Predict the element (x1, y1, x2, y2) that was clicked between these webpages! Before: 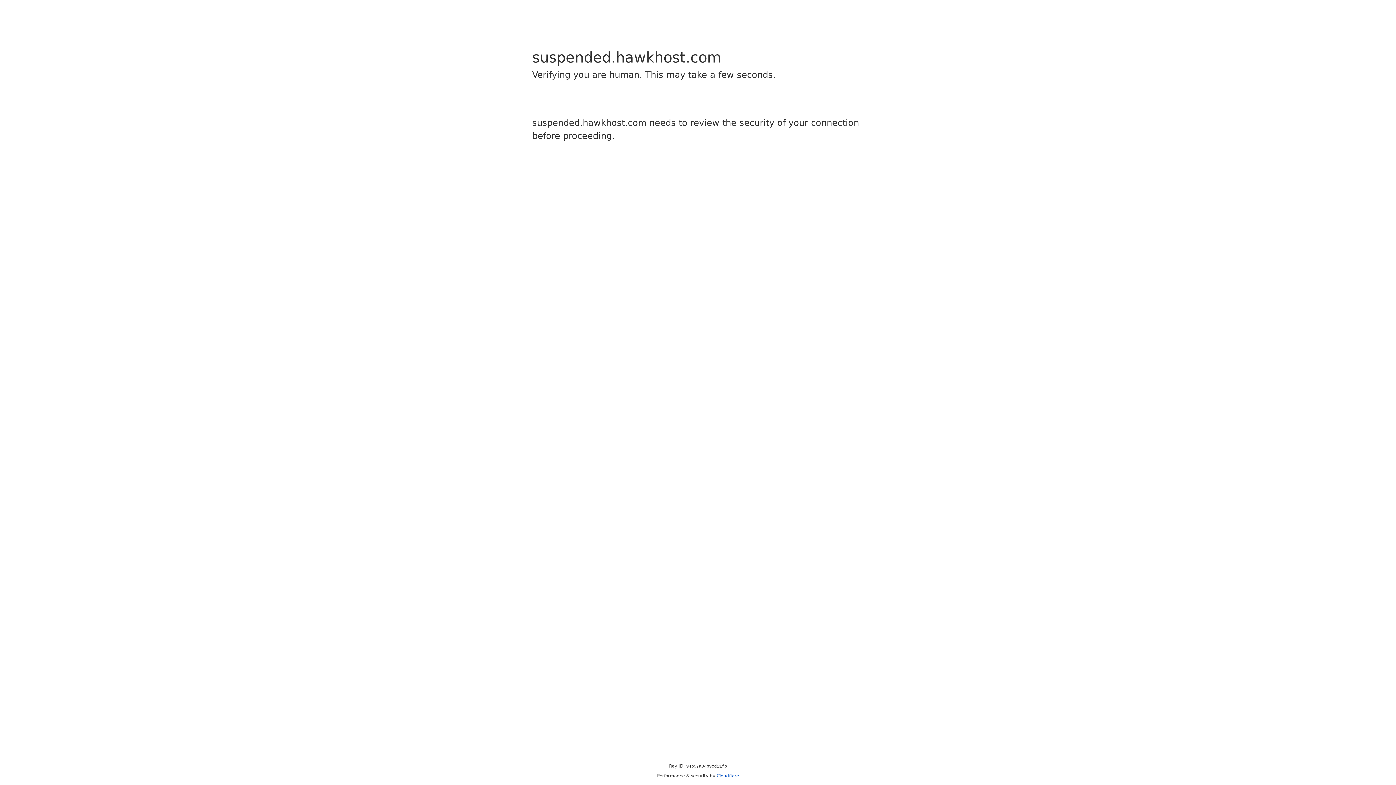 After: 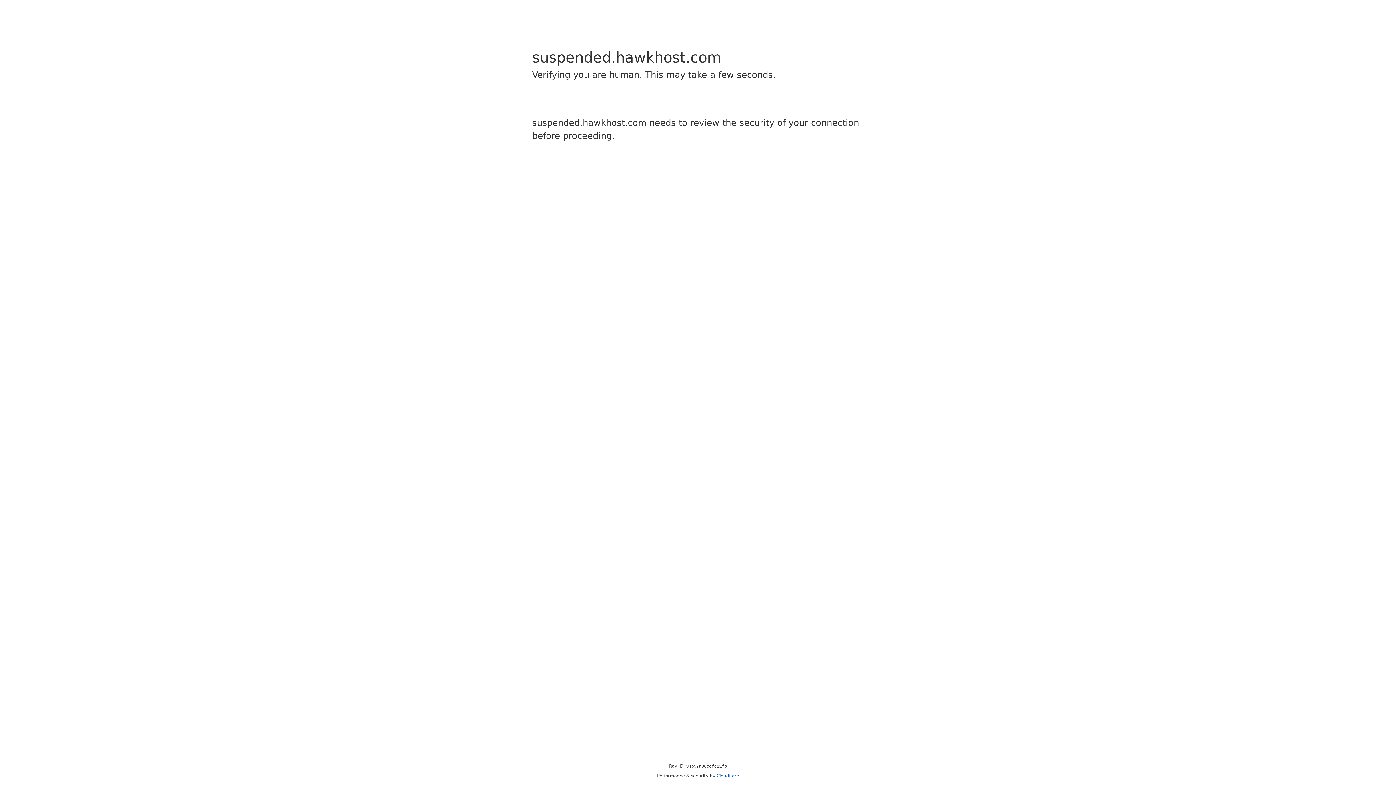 Action: bbox: (716, 773, 739, 778) label: Cloudflare